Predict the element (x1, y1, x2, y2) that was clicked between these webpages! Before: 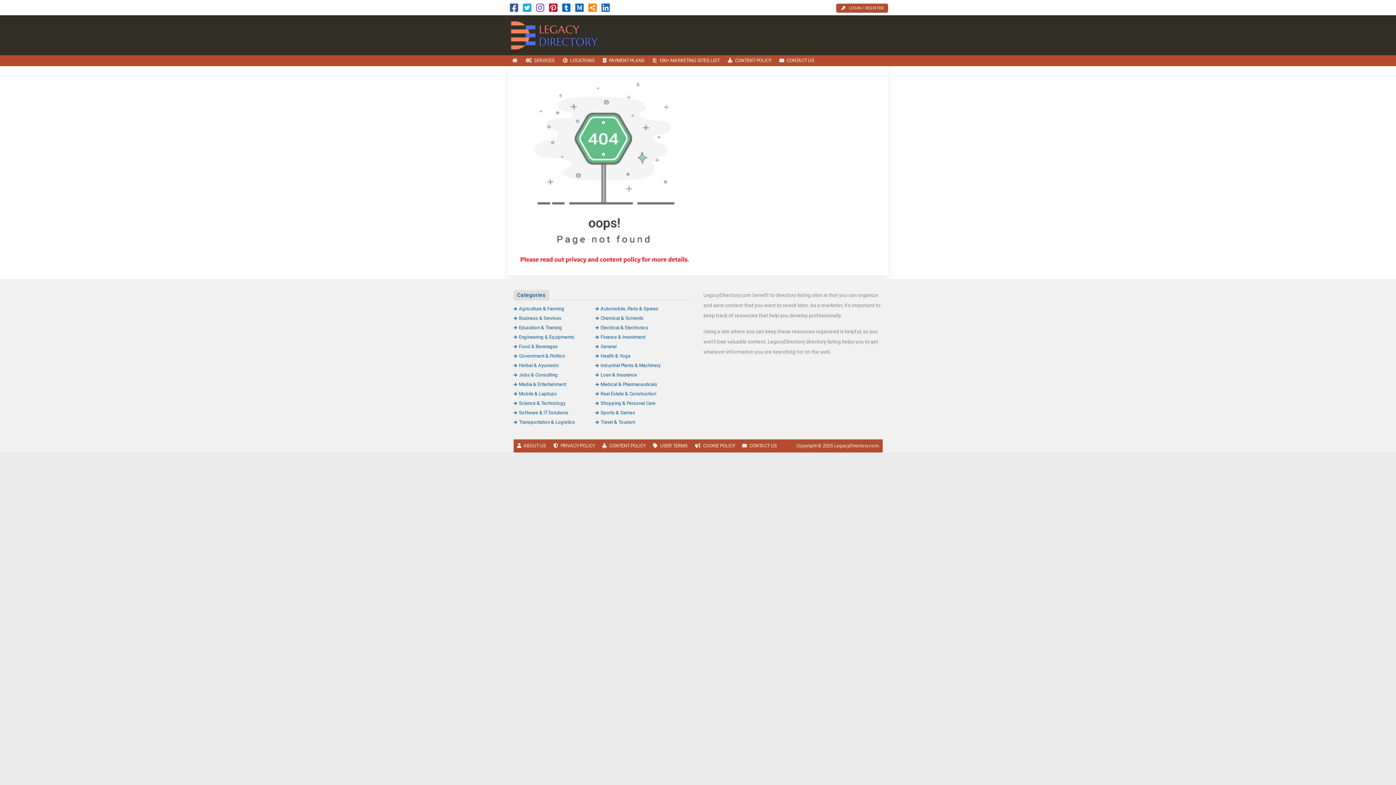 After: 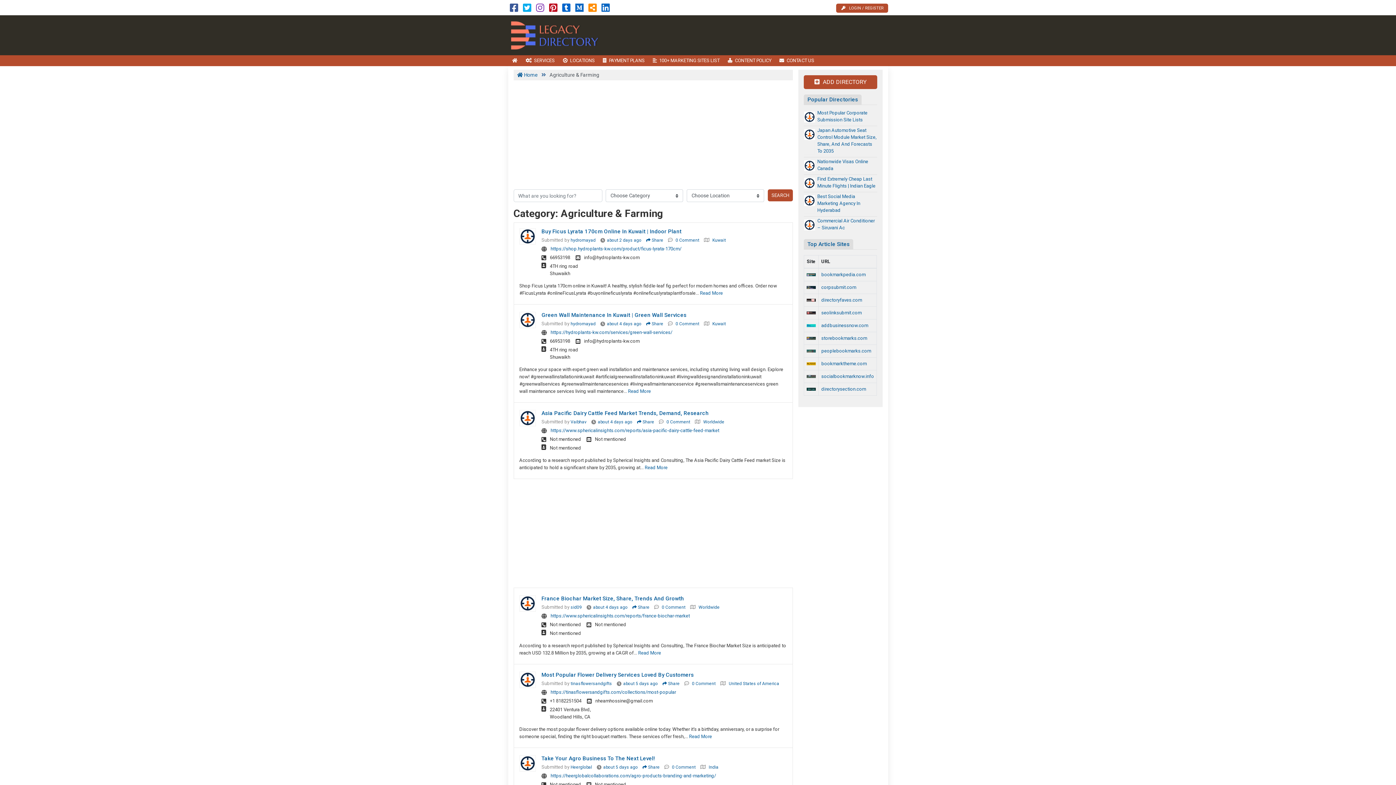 Action: bbox: (513, 306, 564, 311) label: Agriculture & Farming